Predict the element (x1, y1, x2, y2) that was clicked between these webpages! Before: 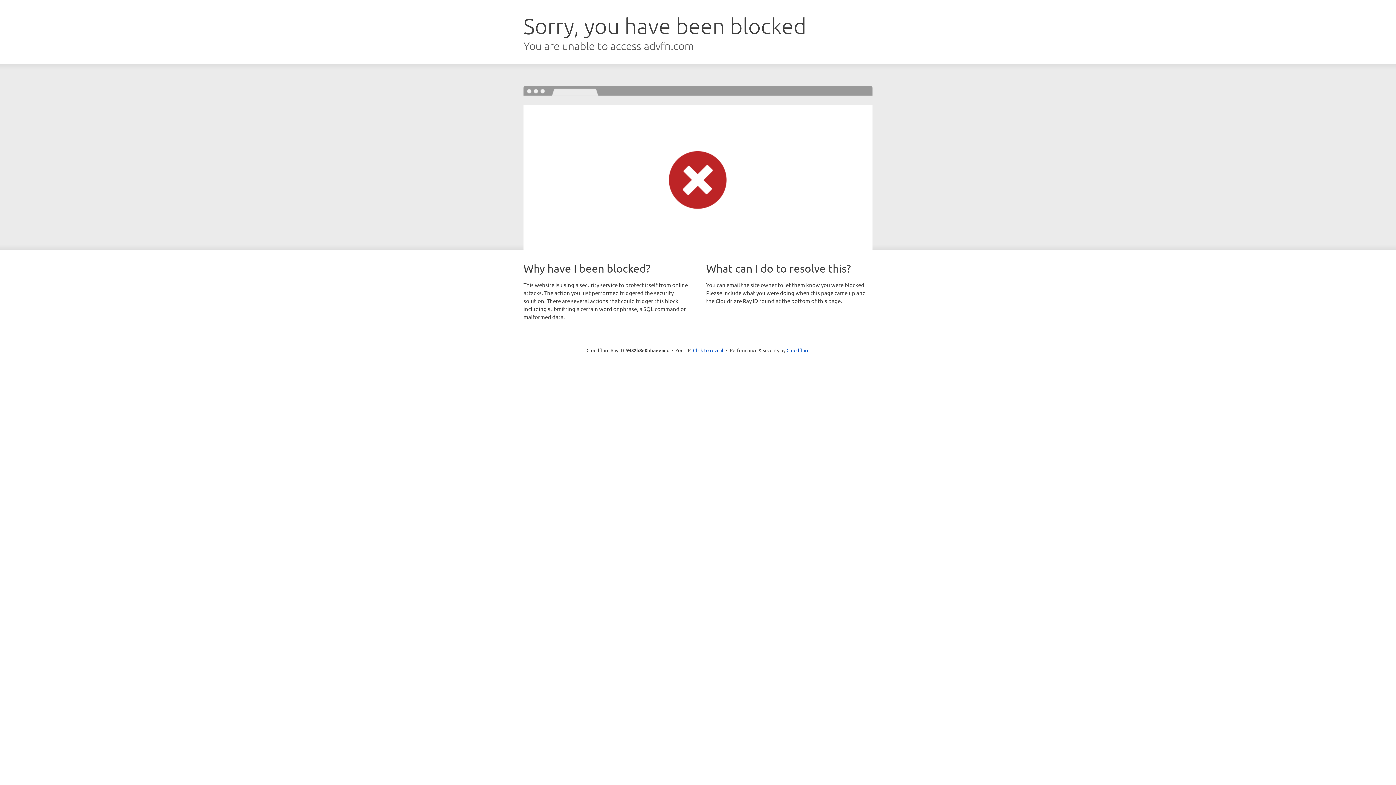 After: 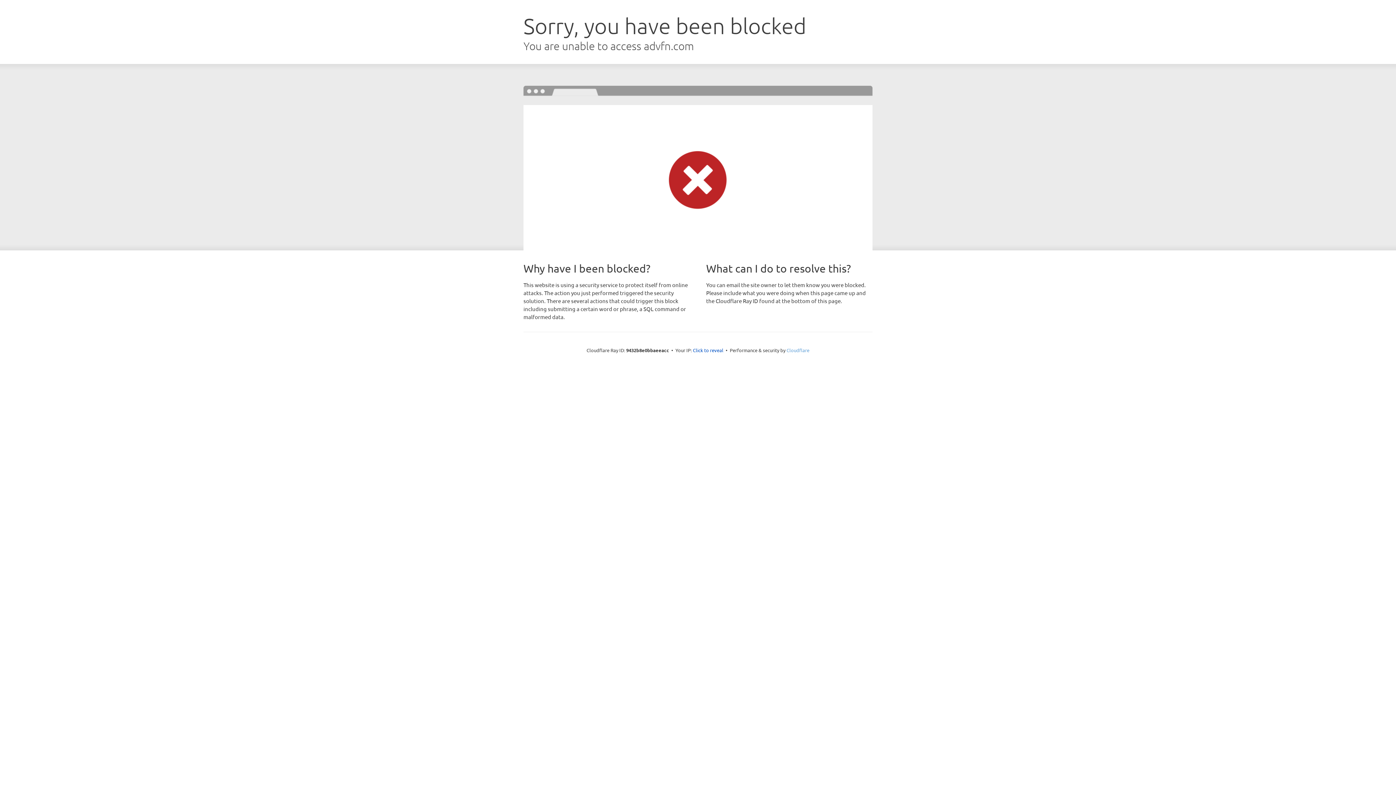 Action: label: Cloudflare bbox: (786, 347, 809, 353)